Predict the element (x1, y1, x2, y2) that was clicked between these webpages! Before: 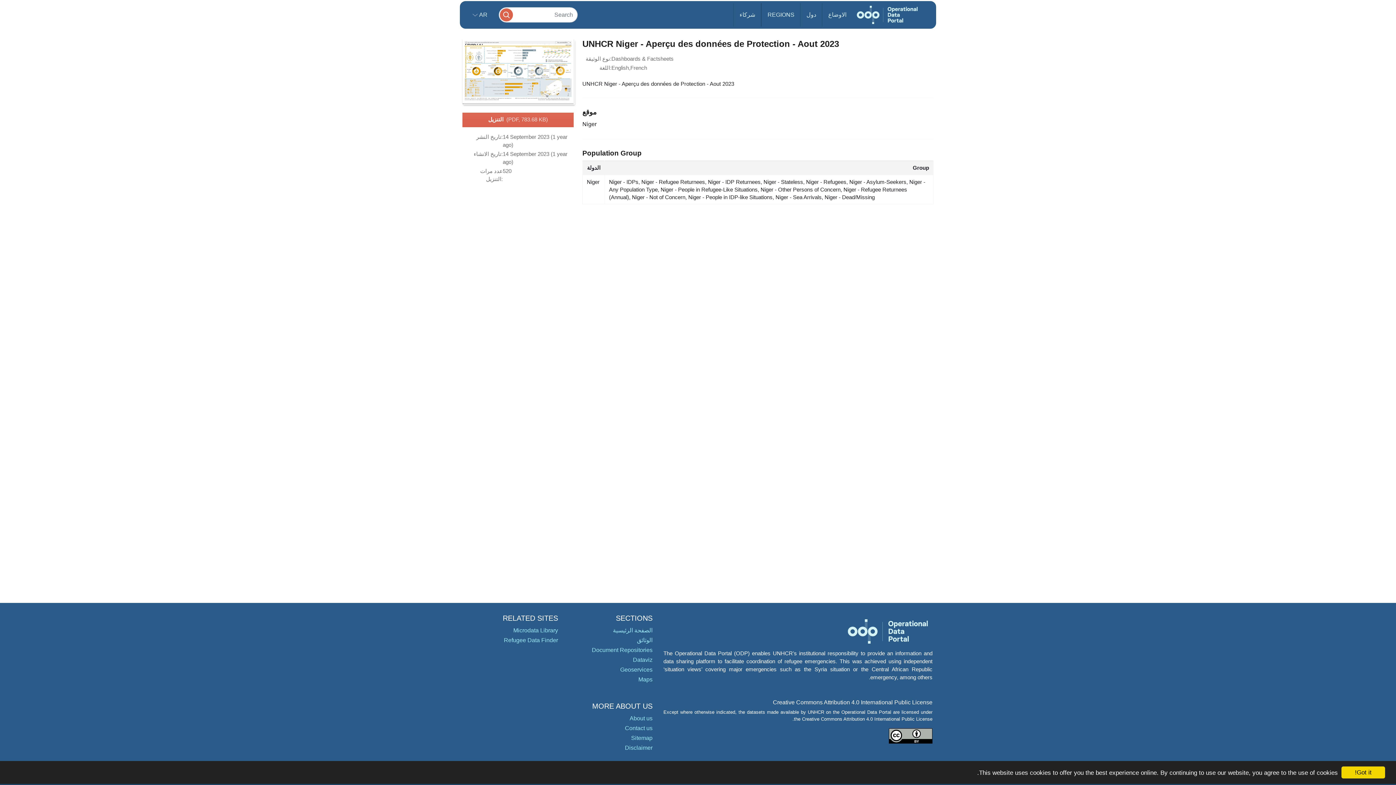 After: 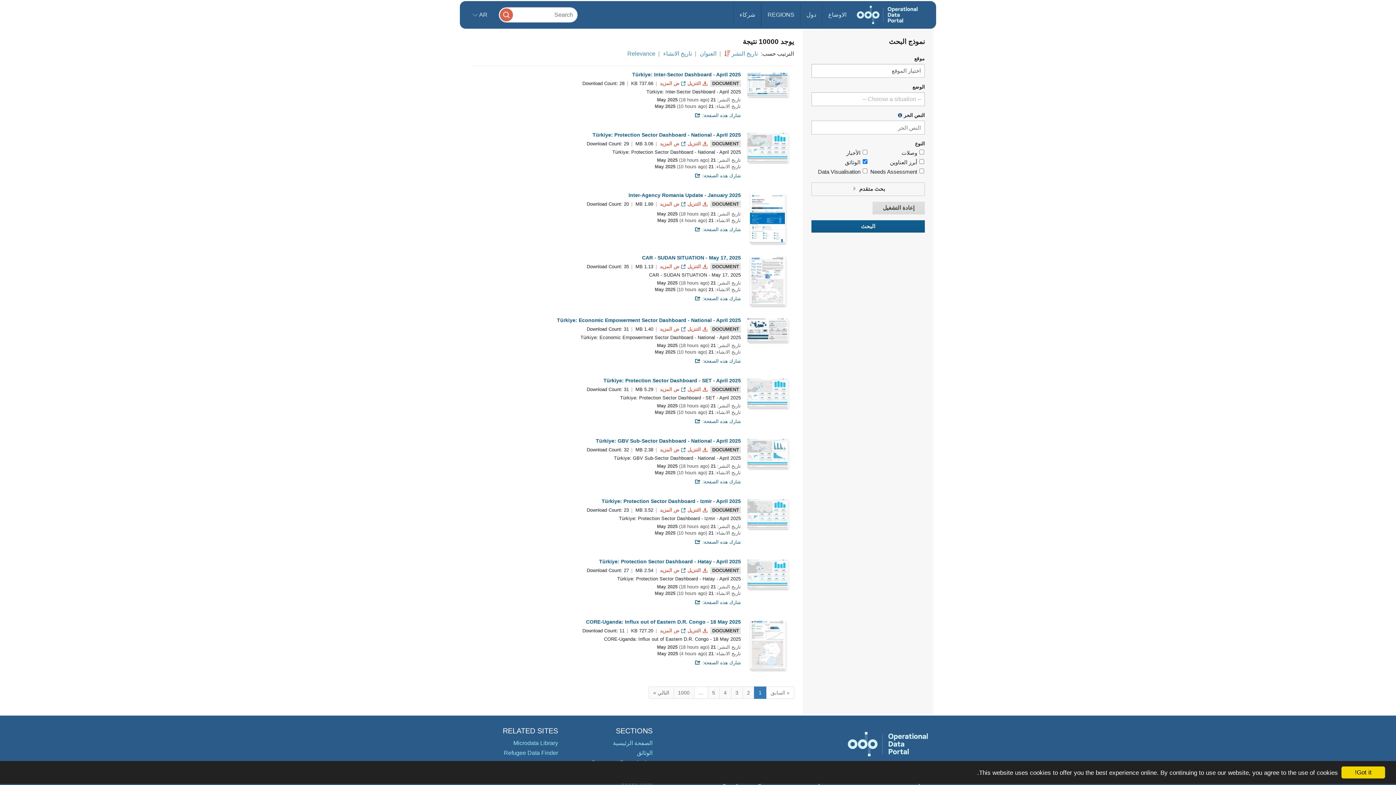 Action: label: الوثائق bbox: (637, 637, 652, 643)